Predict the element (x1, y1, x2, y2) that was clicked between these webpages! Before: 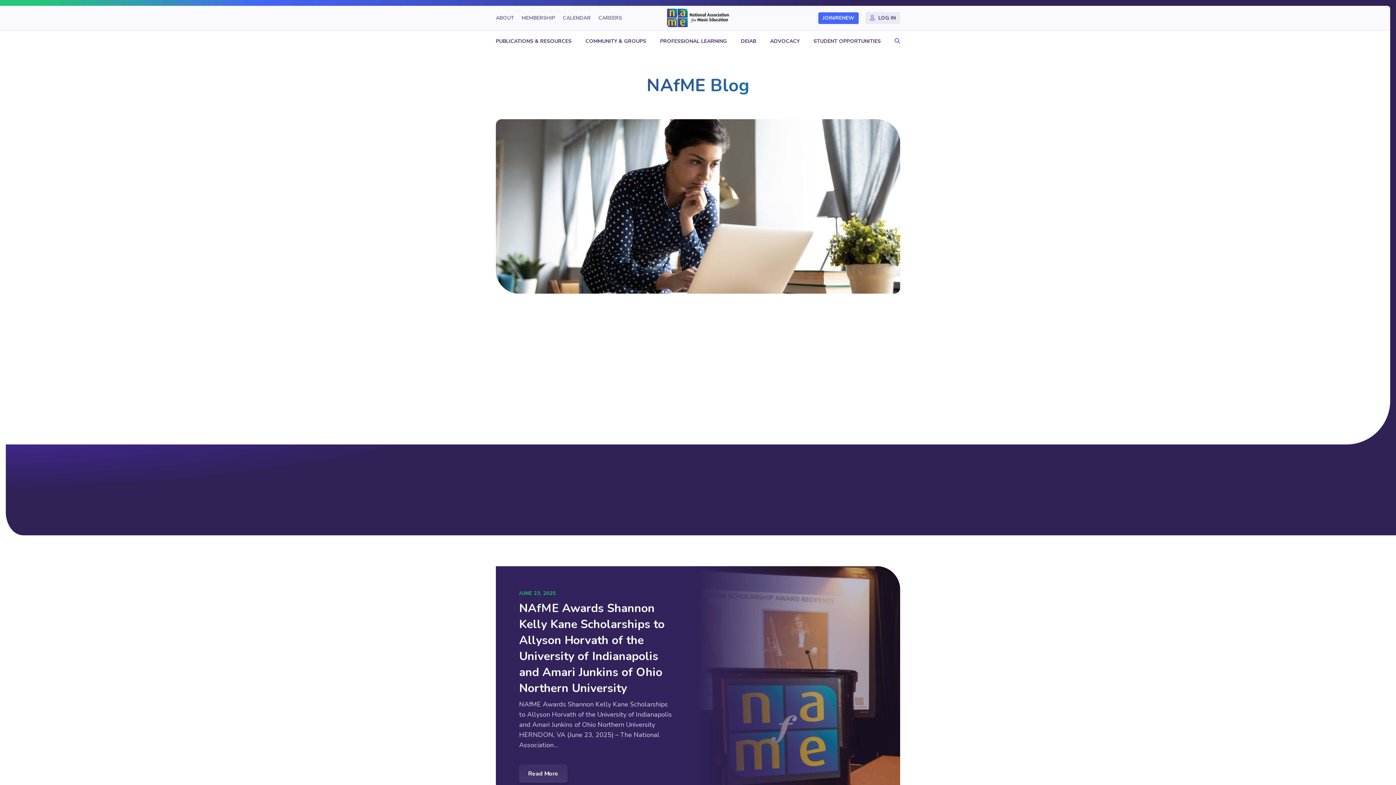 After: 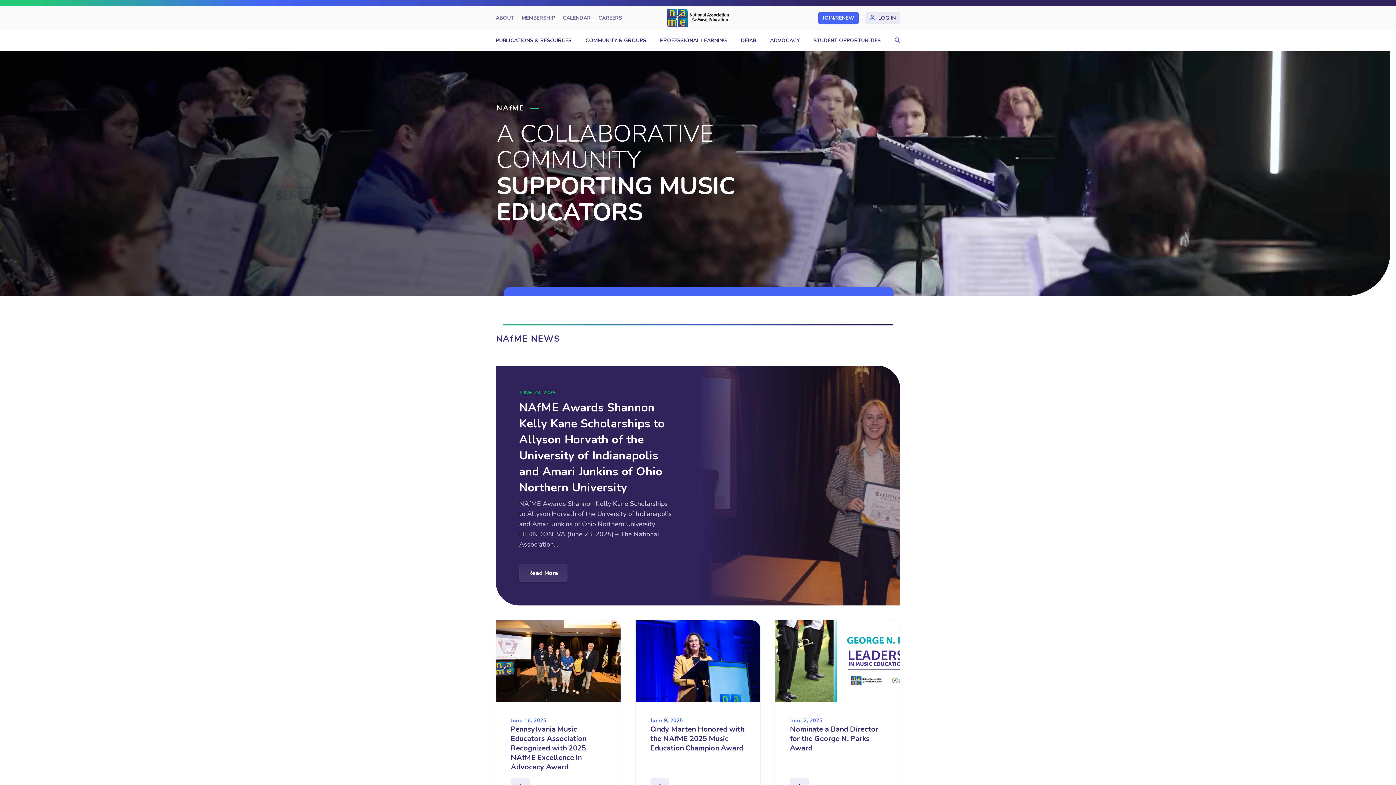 Action: bbox: (496, 303, 501, 312)